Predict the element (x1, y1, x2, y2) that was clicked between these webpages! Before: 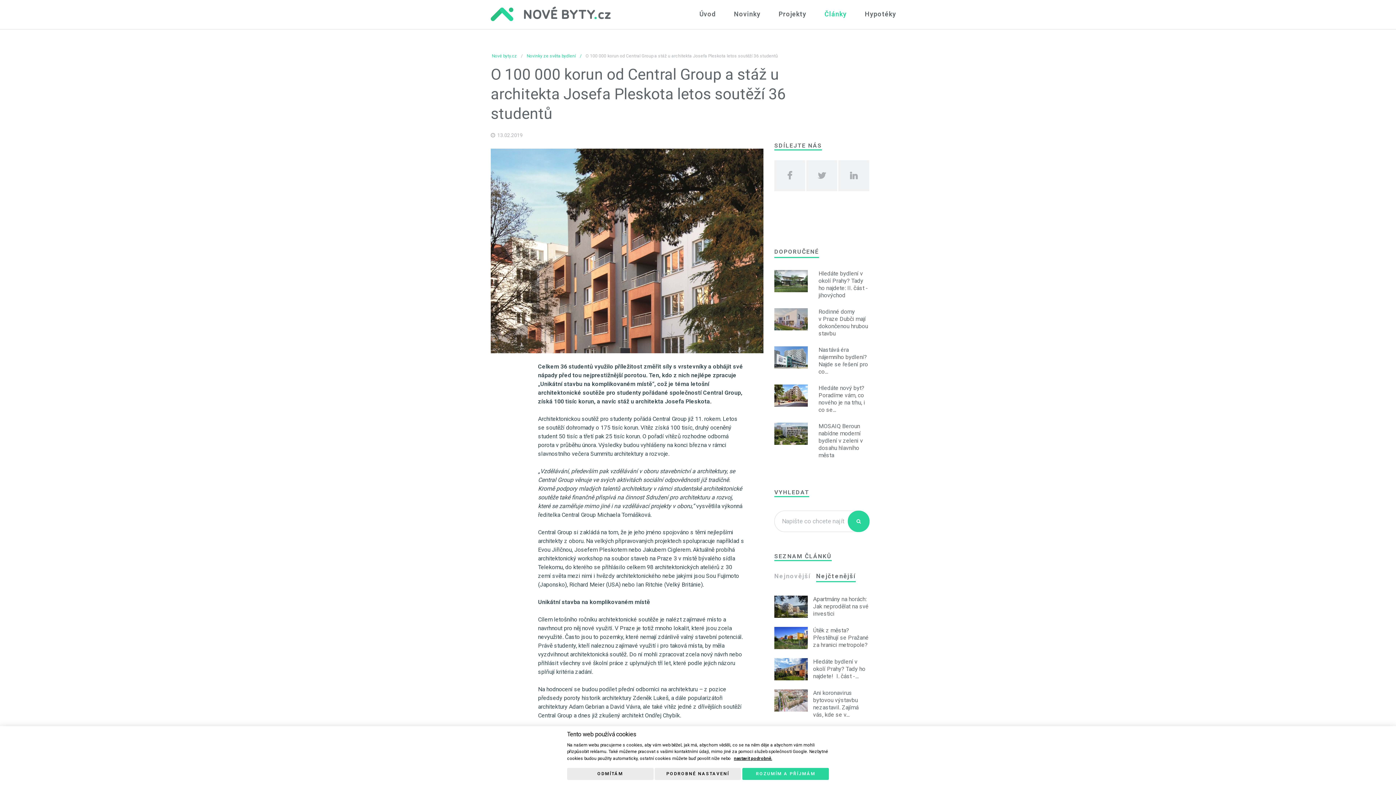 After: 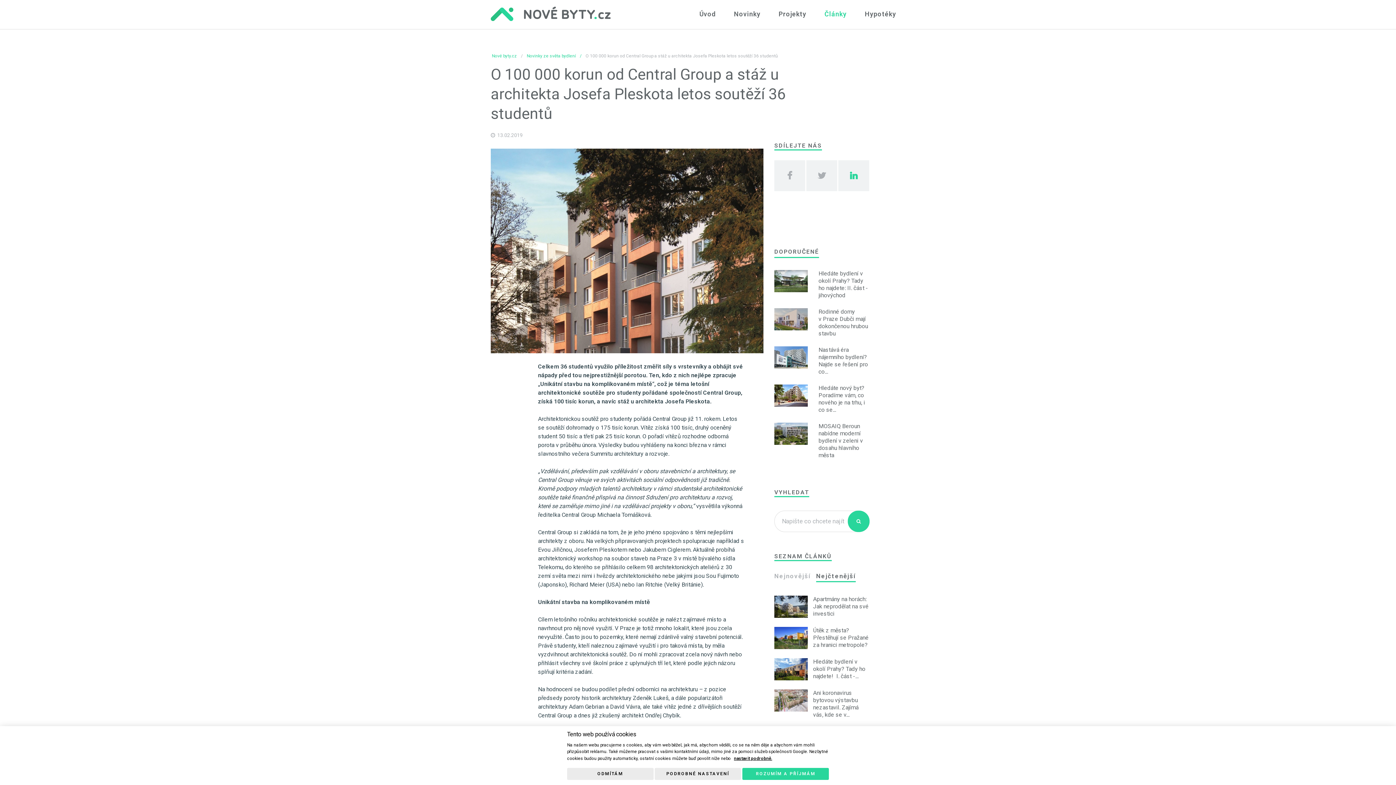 Action: bbox: (838, 160, 869, 191)